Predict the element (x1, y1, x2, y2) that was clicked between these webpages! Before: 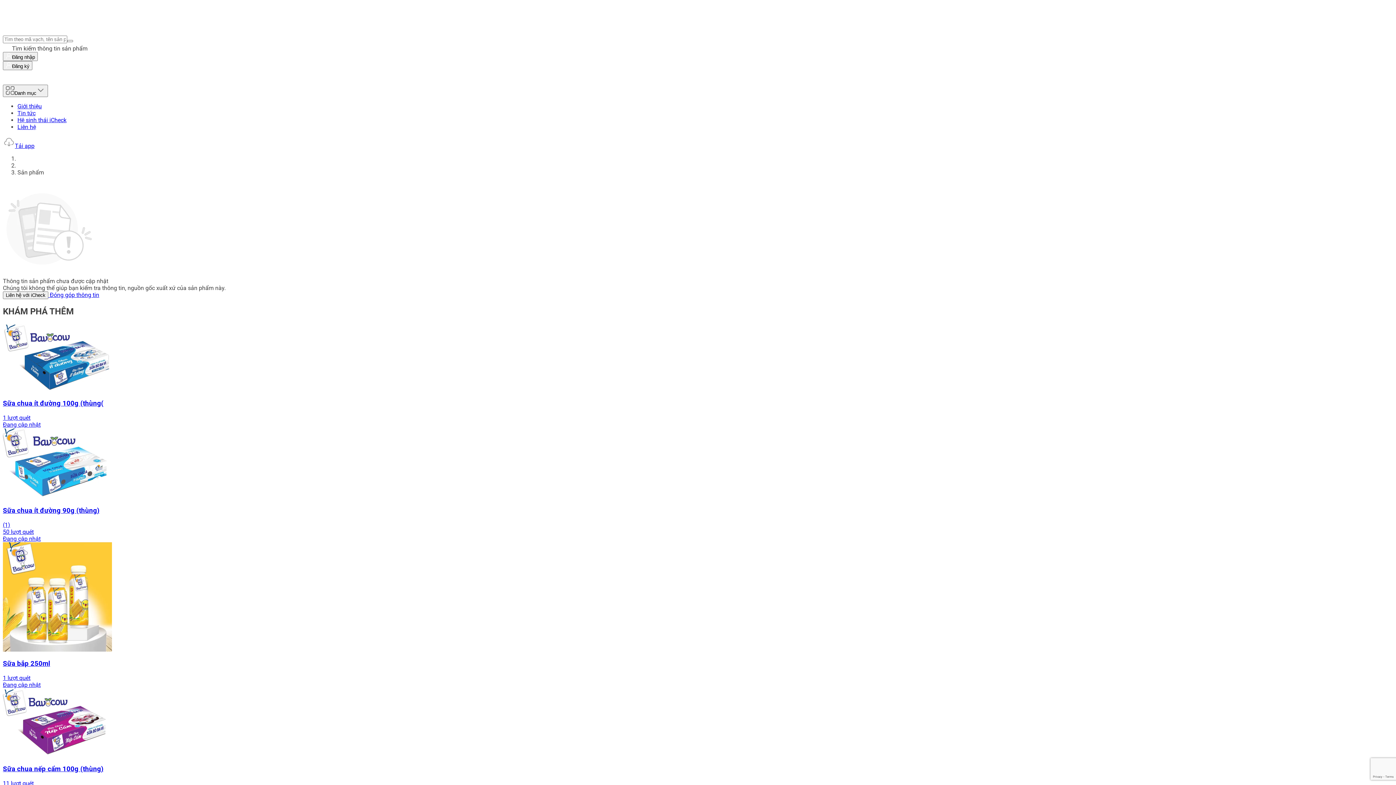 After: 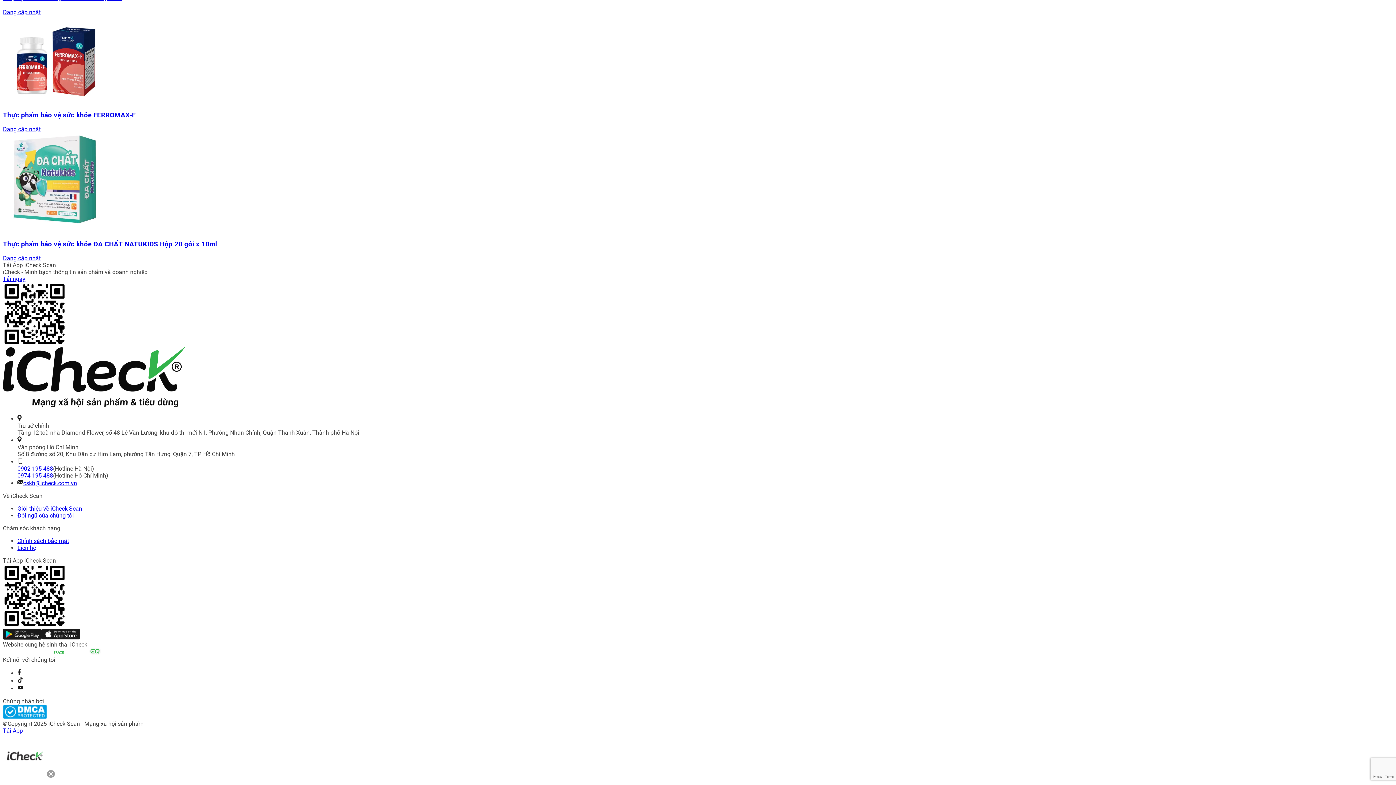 Action: bbox: (2, 696, 41, 703)